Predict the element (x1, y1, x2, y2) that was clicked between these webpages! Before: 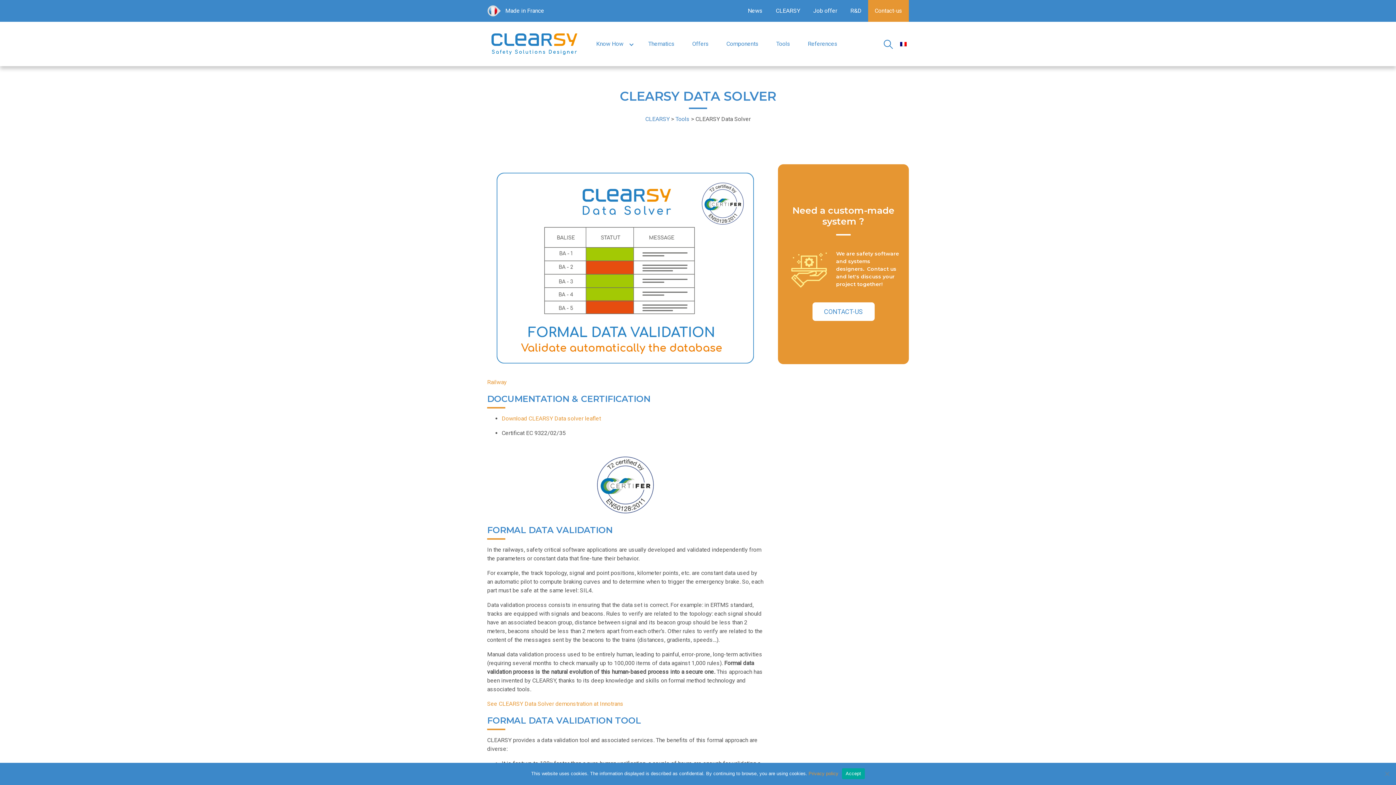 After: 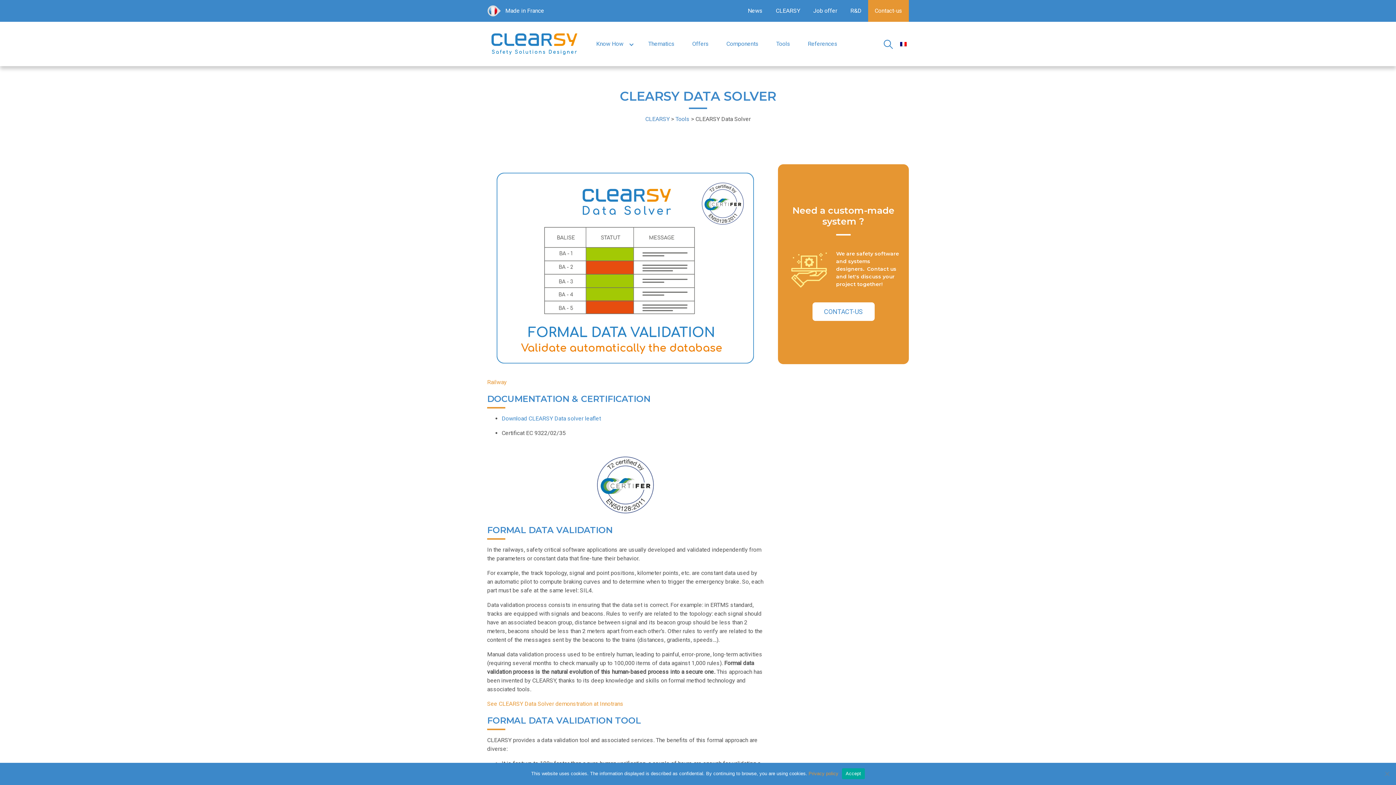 Action: label: Download CLEARSY Data solver leaflet bbox: (501, 415, 601, 422)